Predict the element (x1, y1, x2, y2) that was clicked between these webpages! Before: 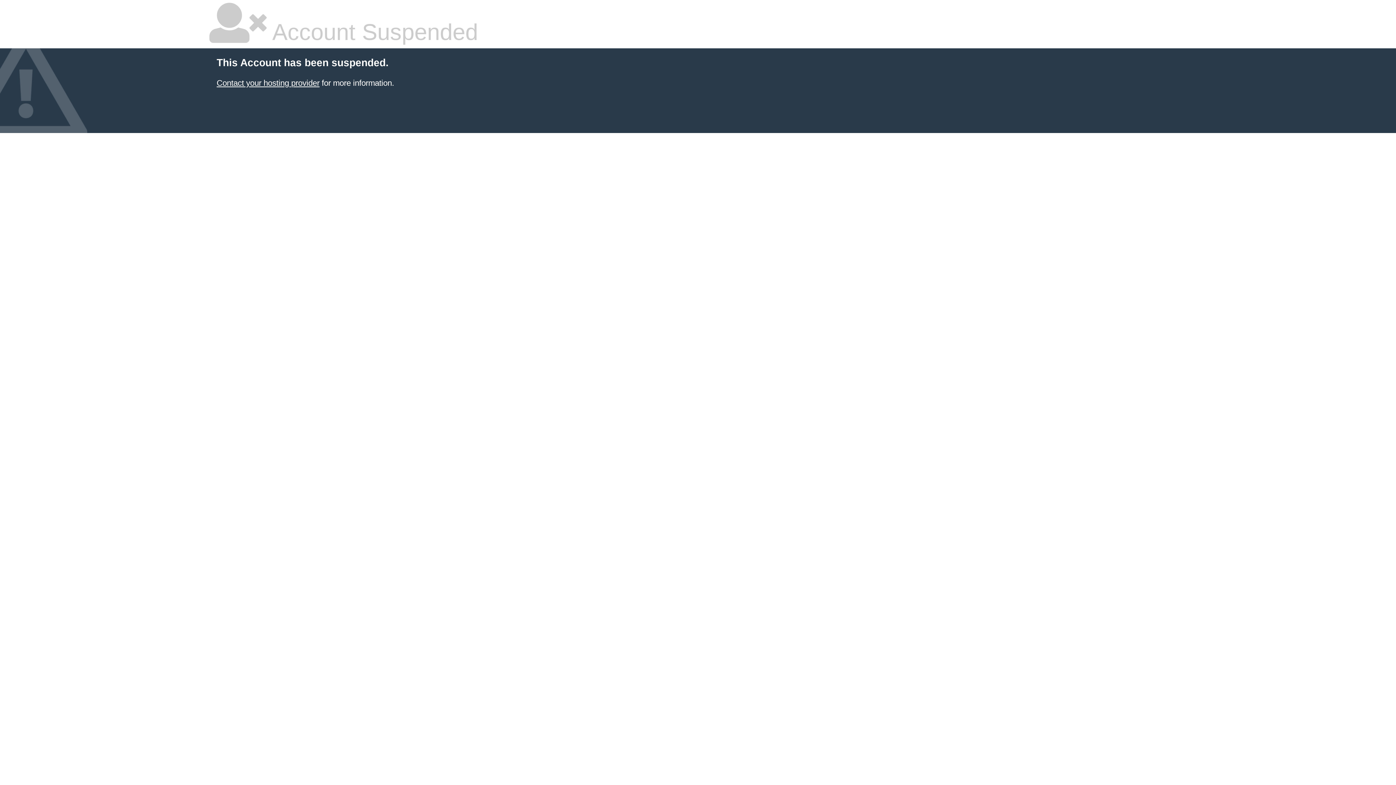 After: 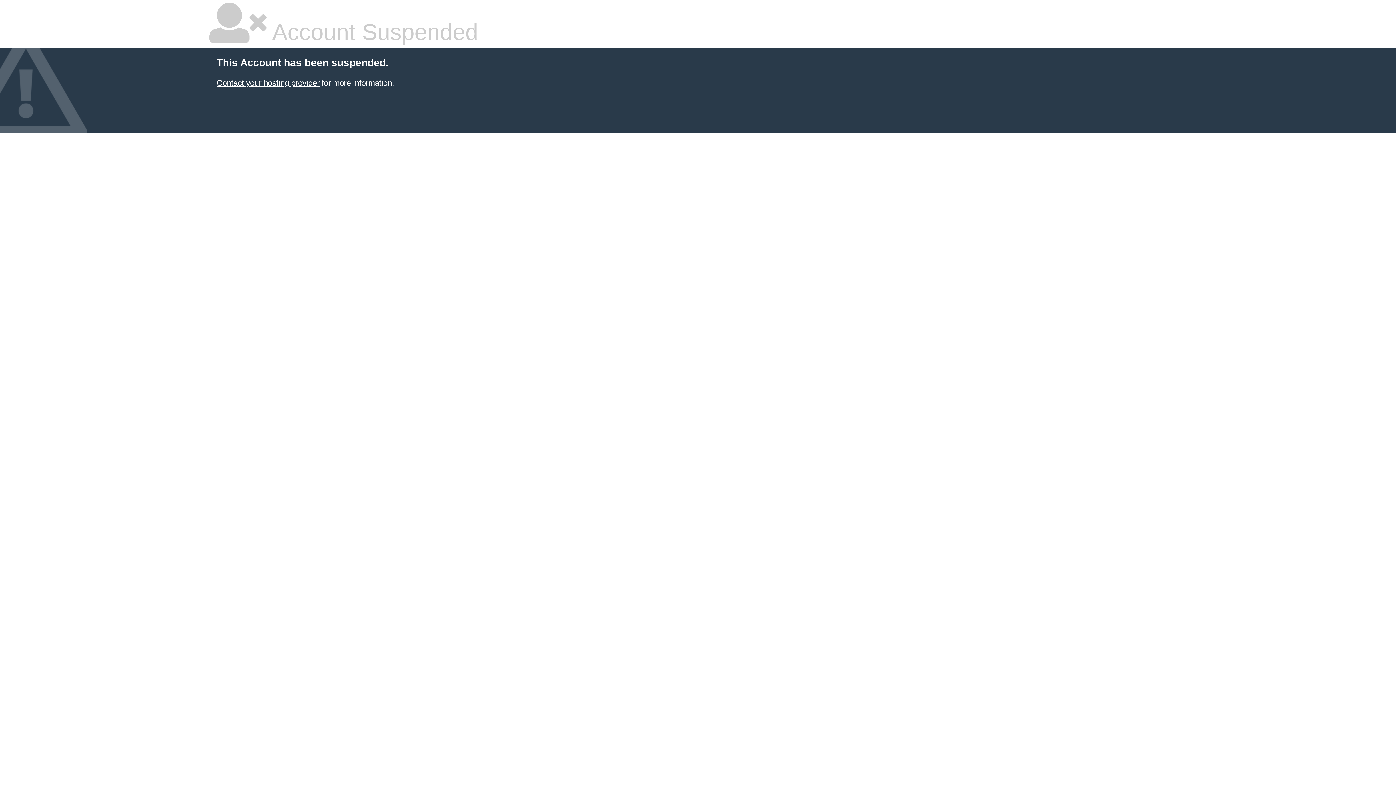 Action: bbox: (216, 78, 319, 87) label: Contact your hosting provider